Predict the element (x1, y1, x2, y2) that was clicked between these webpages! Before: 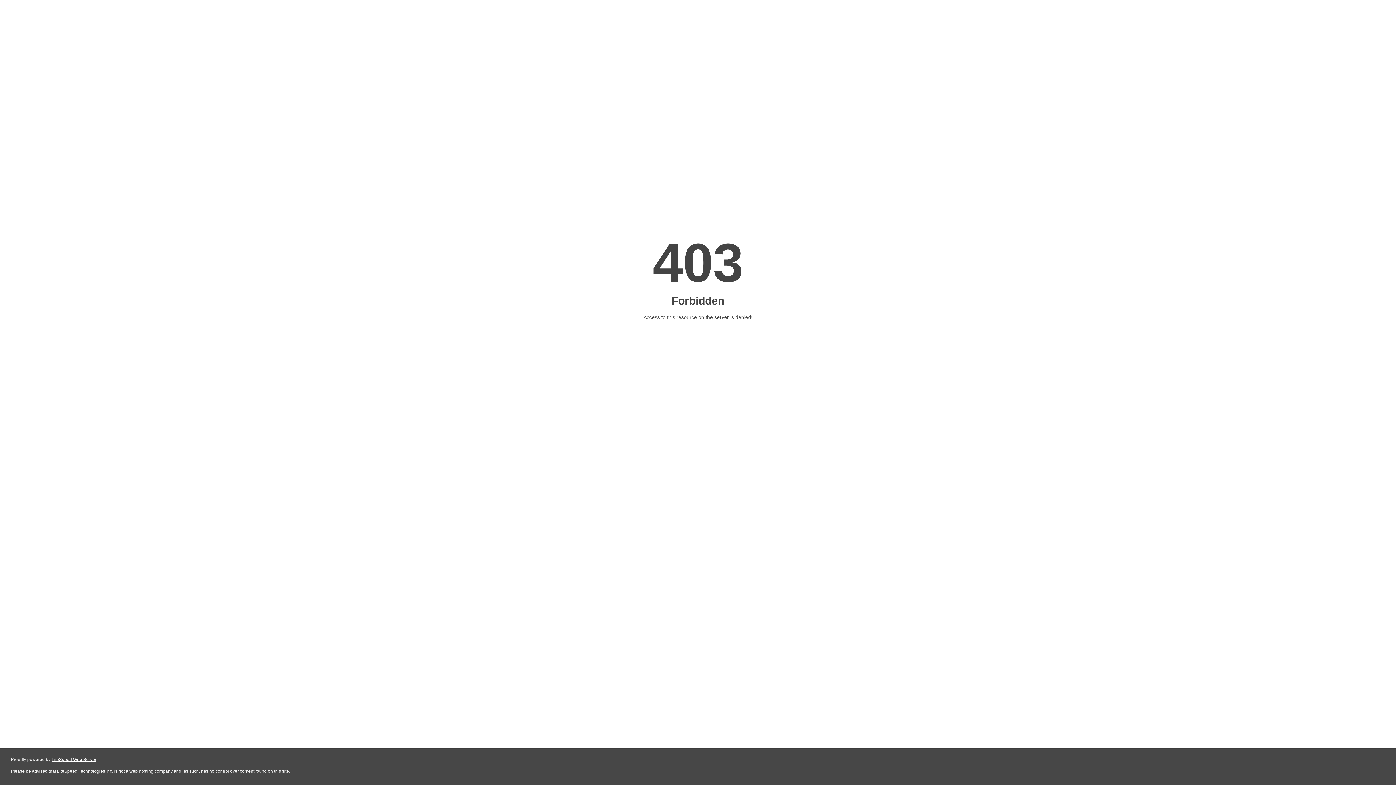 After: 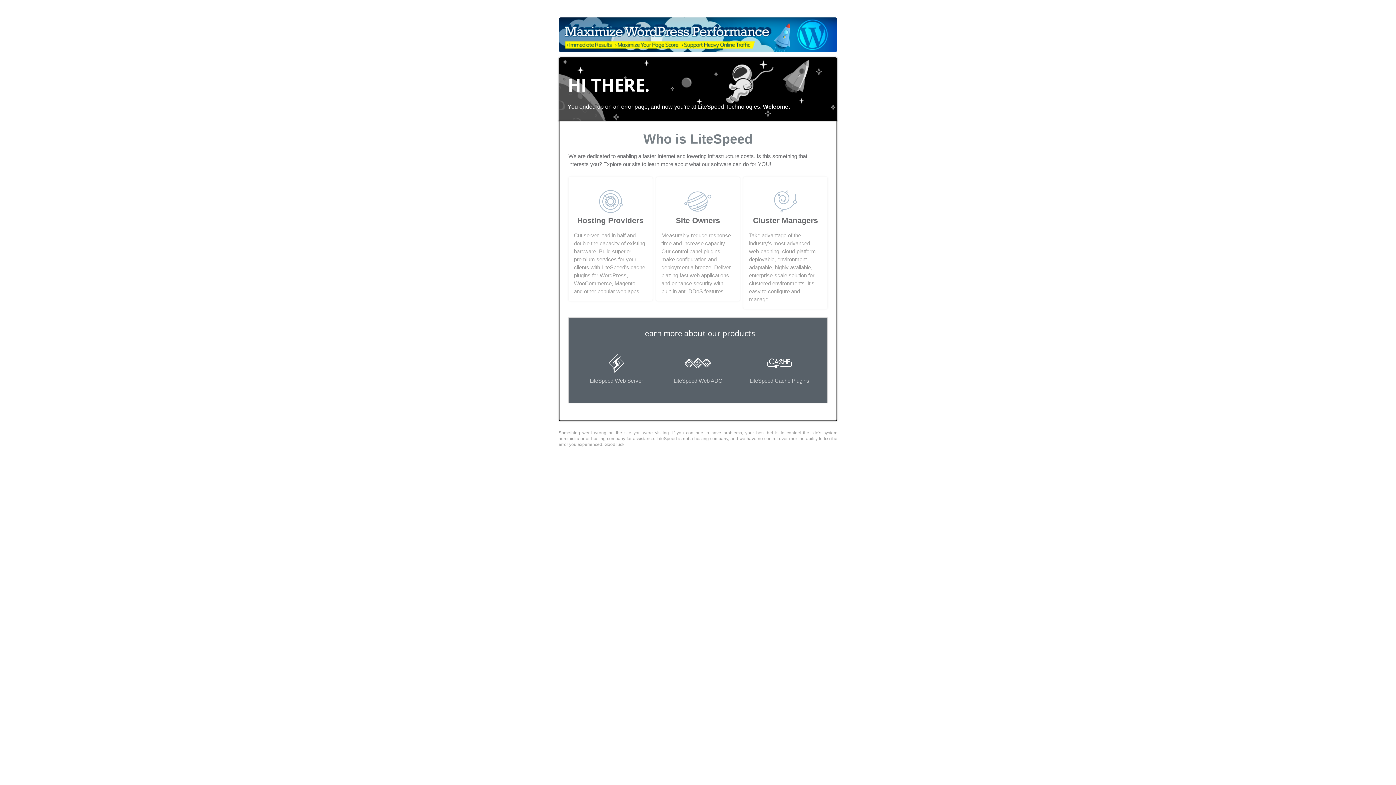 Action: bbox: (51, 757, 96, 762) label: LiteSpeed Web Server